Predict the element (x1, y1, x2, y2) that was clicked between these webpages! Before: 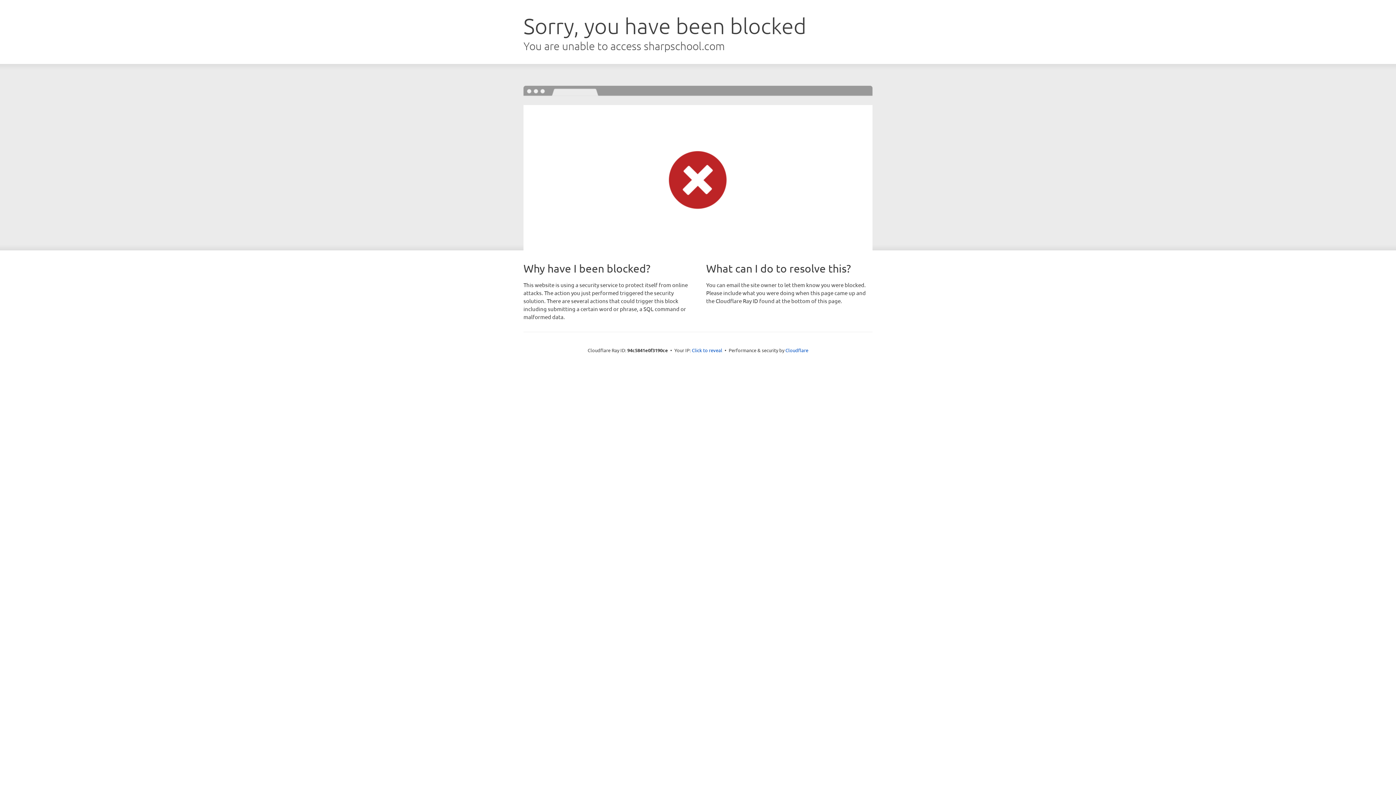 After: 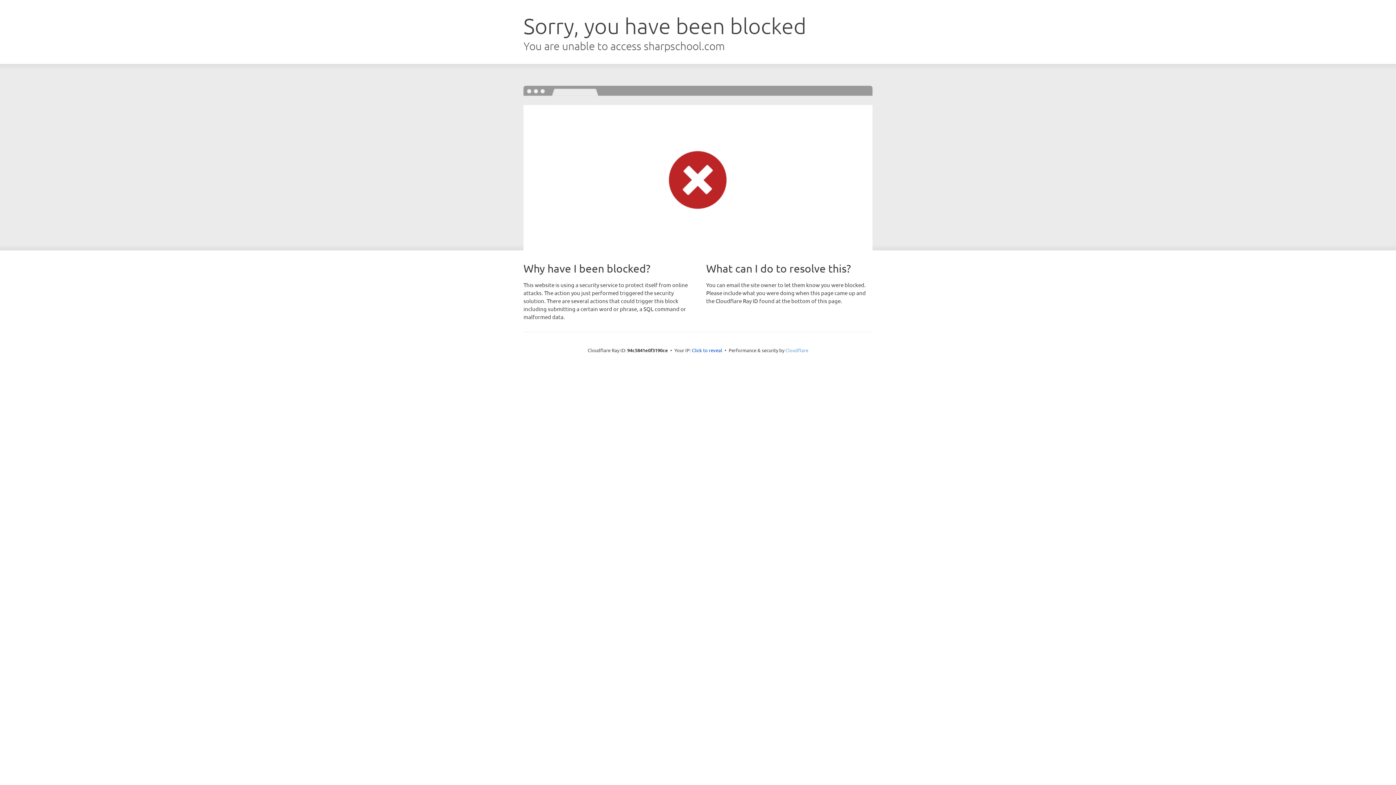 Action: label: Cloudflare bbox: (785, 347, 808, 353)